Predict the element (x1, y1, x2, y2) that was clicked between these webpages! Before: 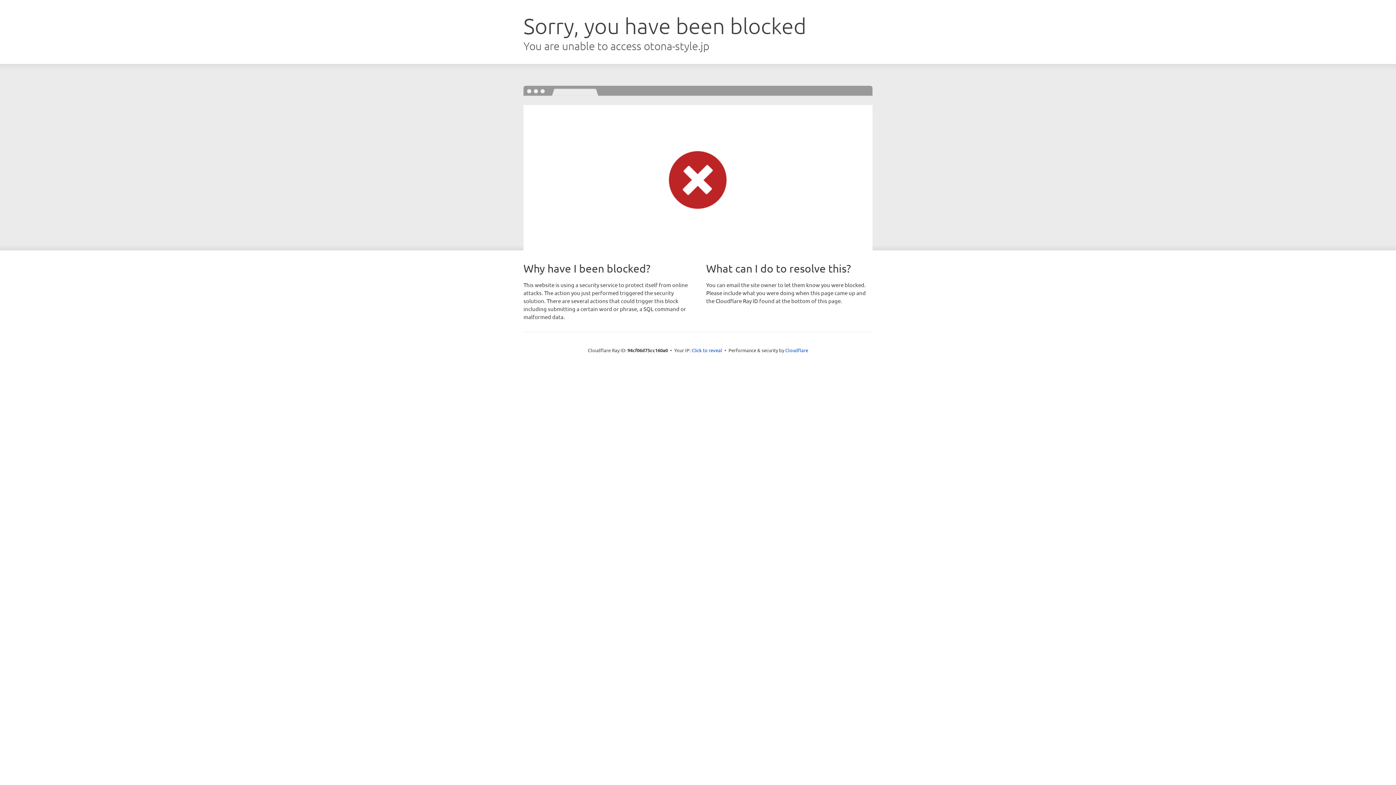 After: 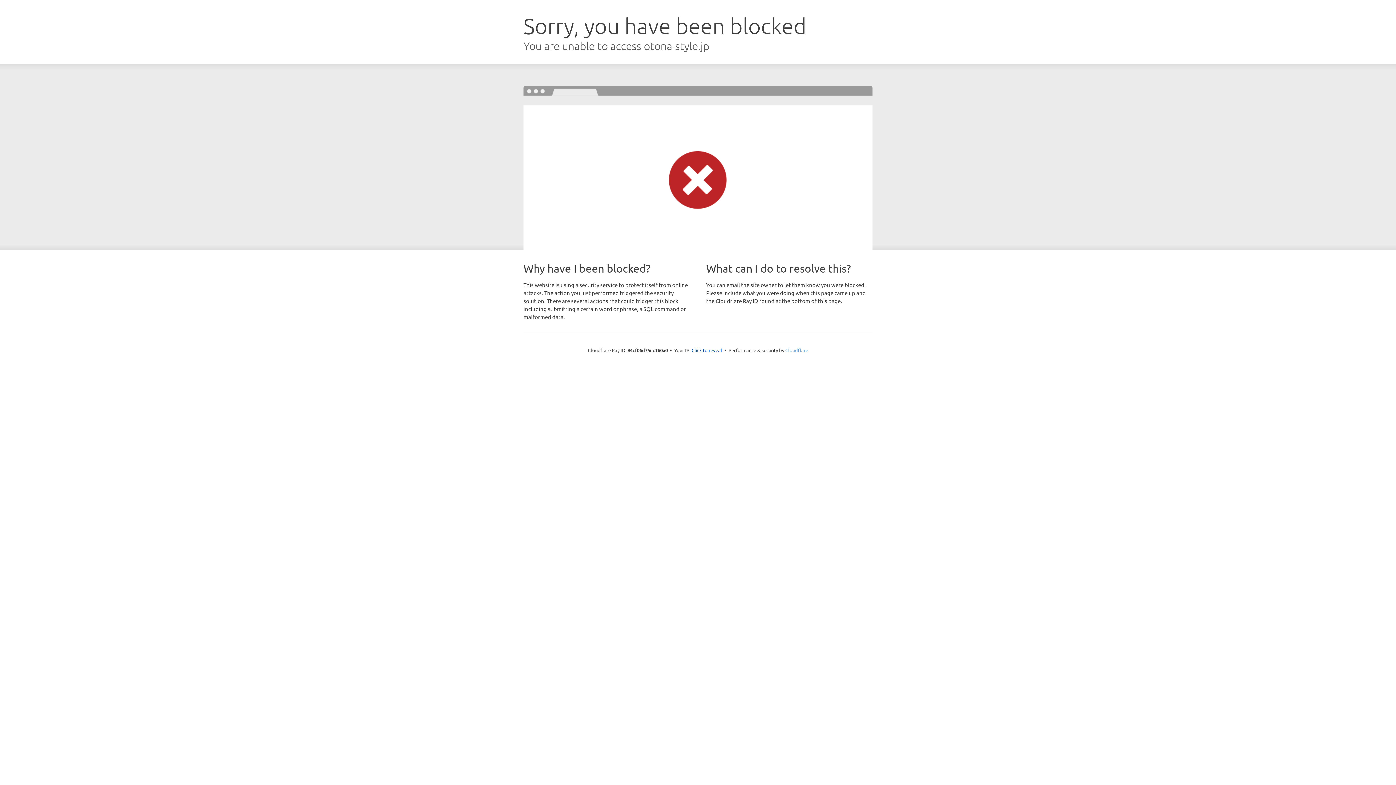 Action: label: Cloudflare bbox: (785, 347, 808, 353)